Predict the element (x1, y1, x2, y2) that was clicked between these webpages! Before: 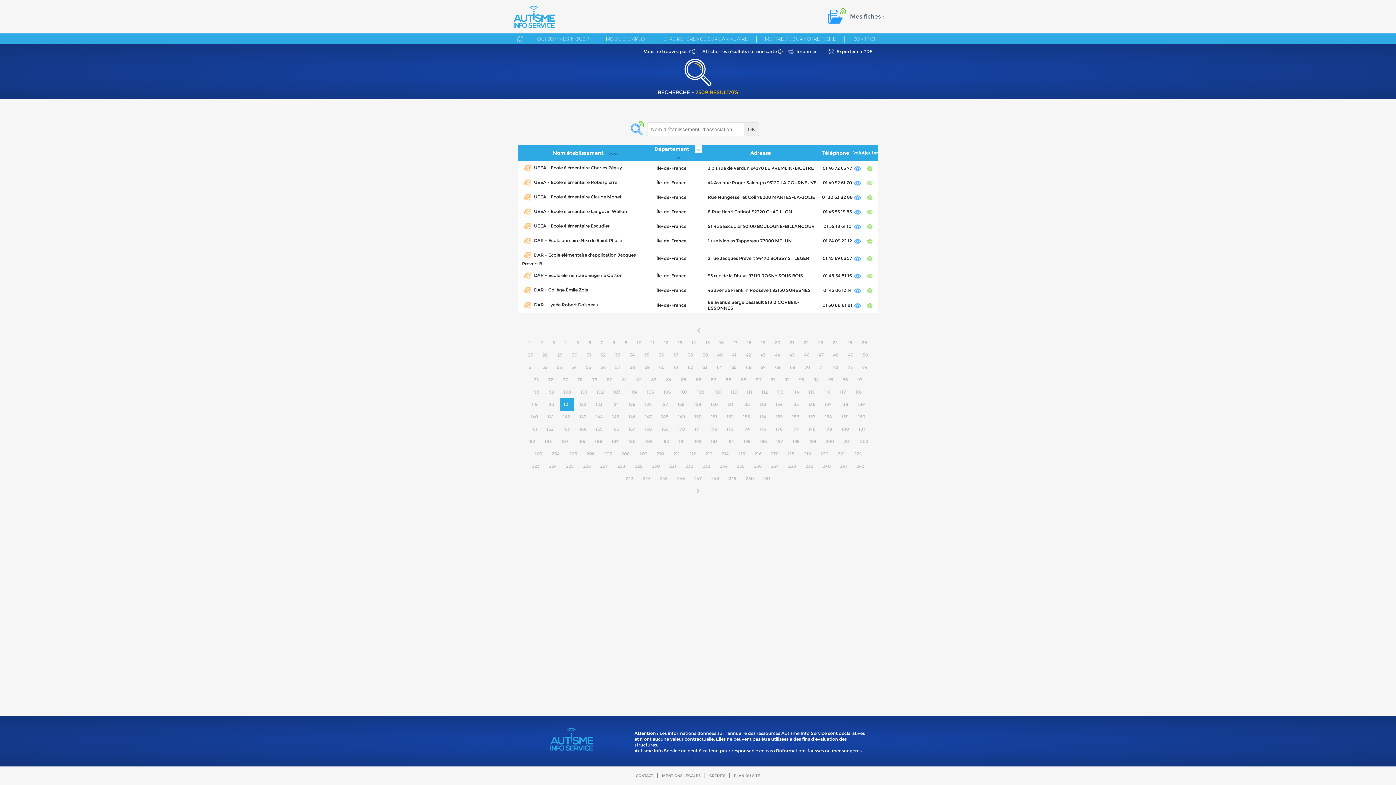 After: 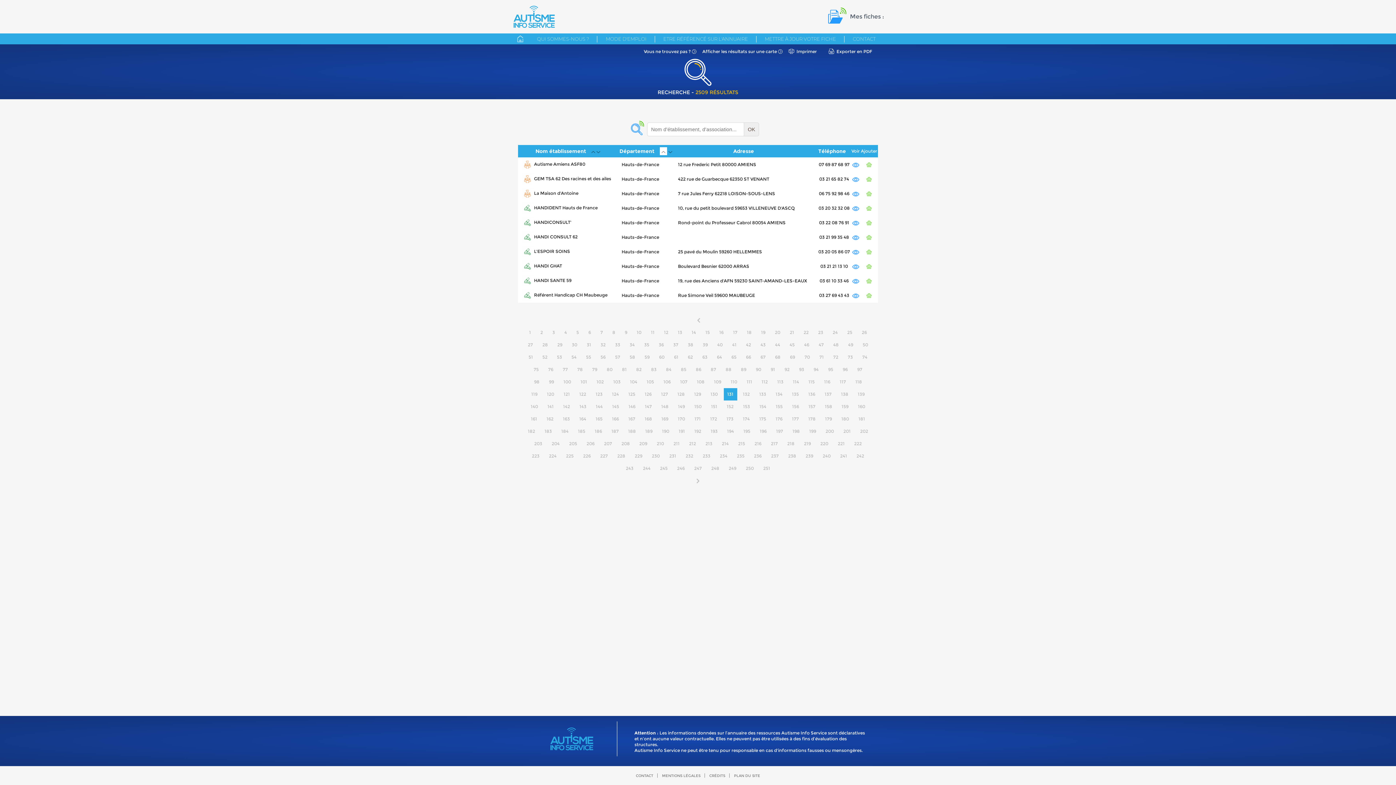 Action: label: 131 bbox: (723, 398, 737, 411)